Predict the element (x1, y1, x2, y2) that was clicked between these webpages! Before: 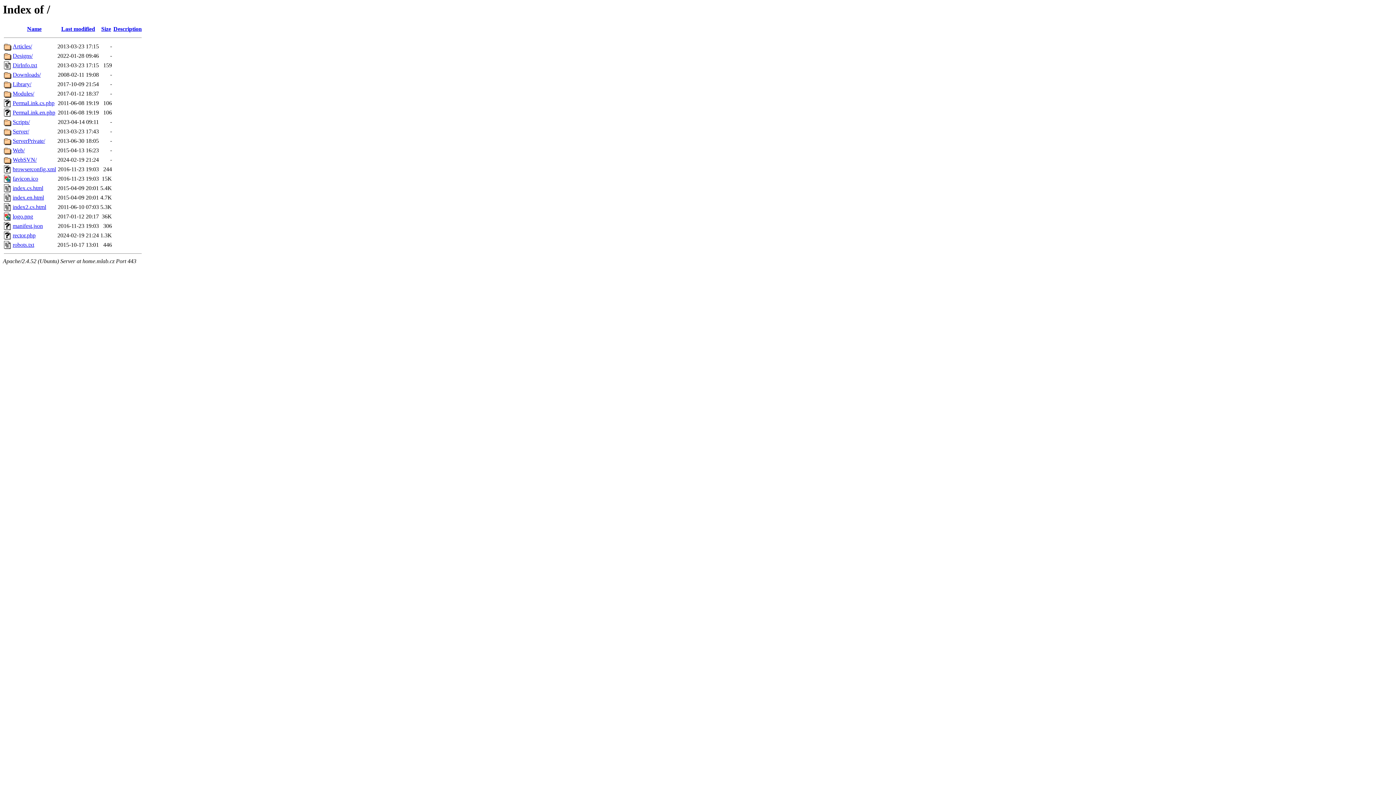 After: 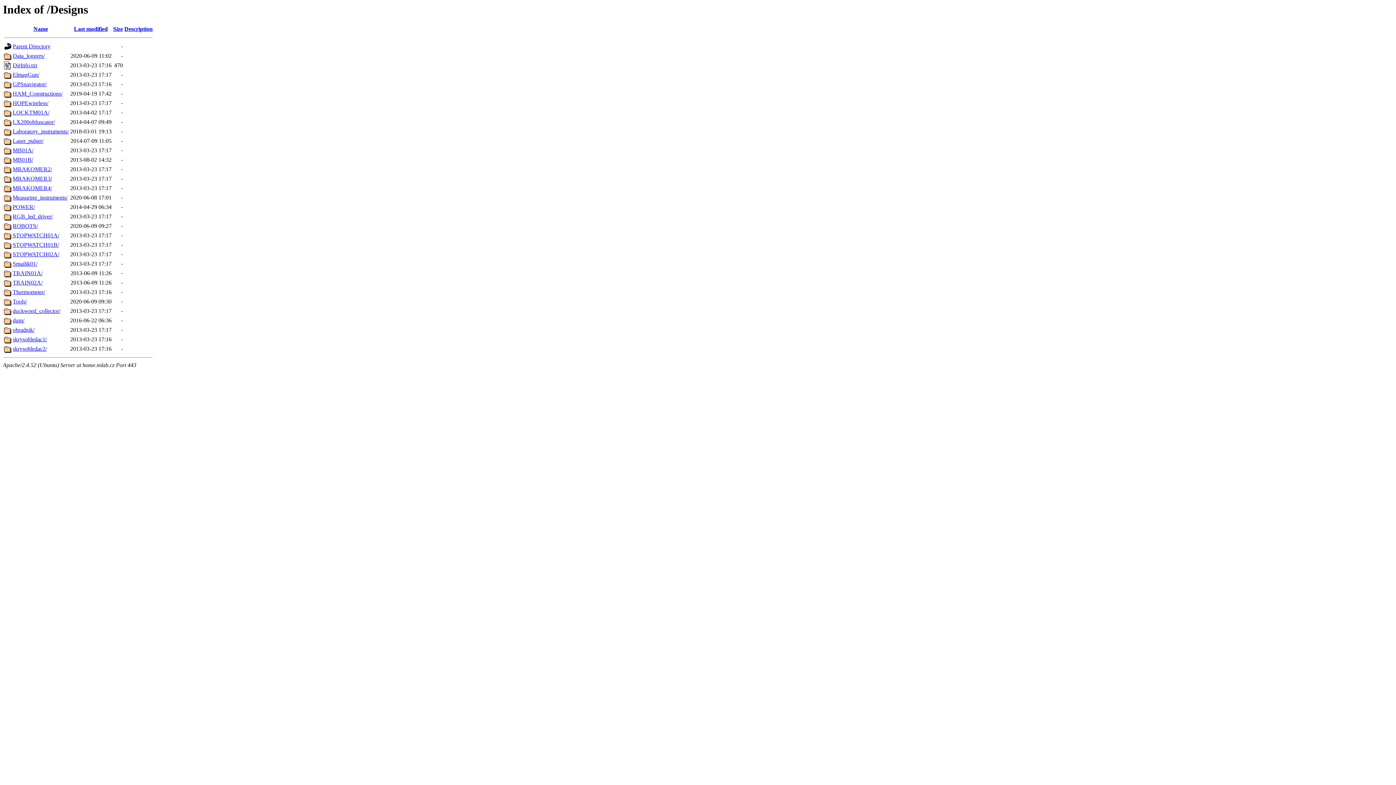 Action: label: Designs/ bbox: (12, 52, 32, 59)